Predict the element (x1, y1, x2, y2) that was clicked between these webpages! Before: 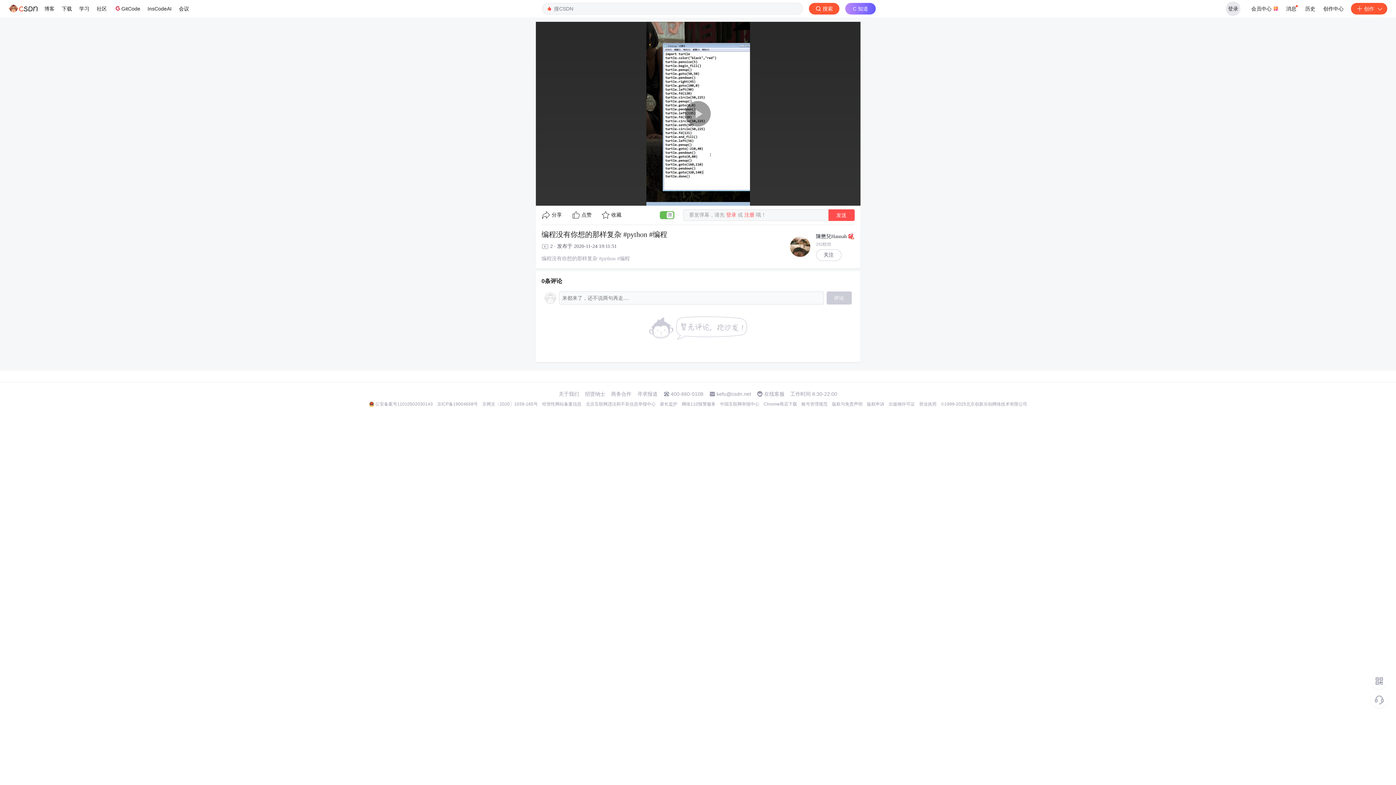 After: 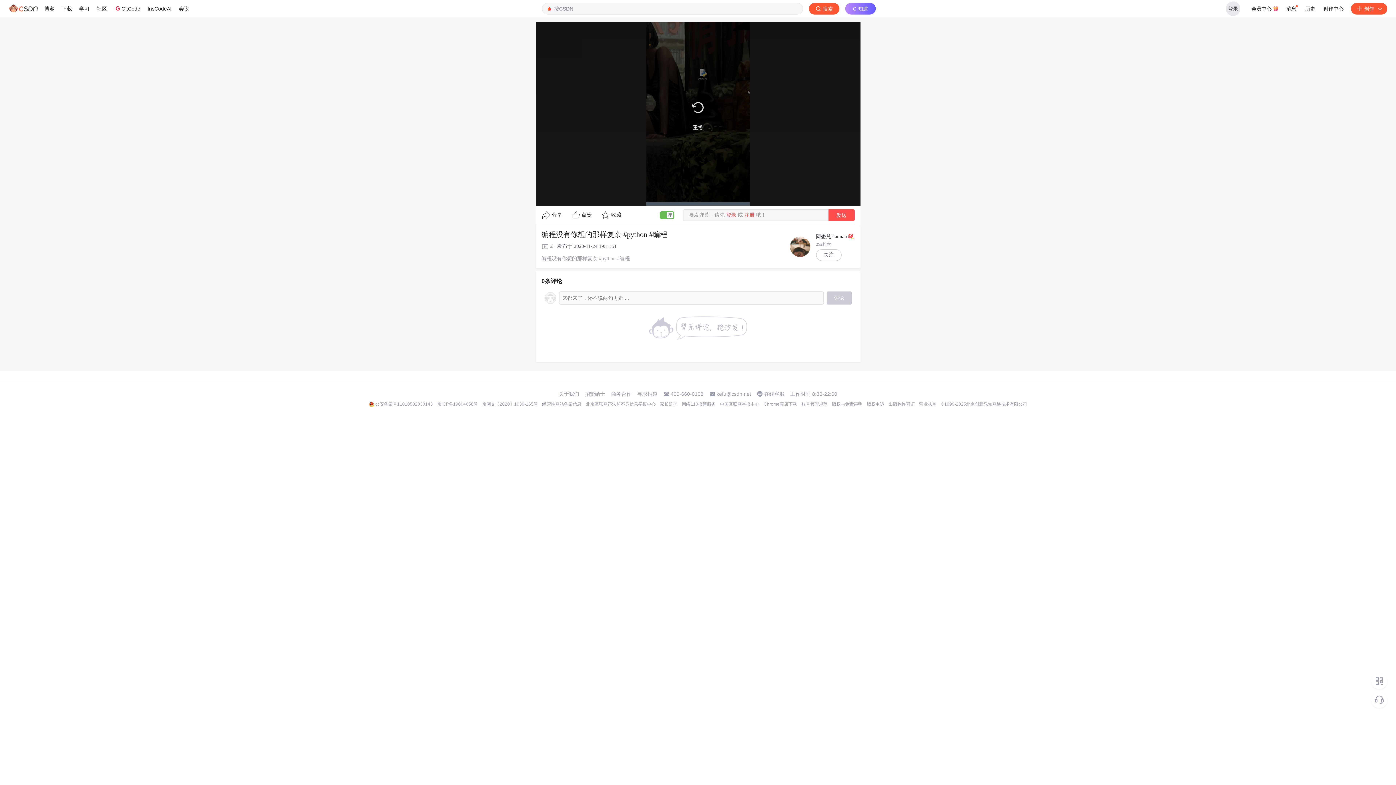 Action: bbox: (482, 401, 538, 407) label: 京网文〔2020〕1039-165号